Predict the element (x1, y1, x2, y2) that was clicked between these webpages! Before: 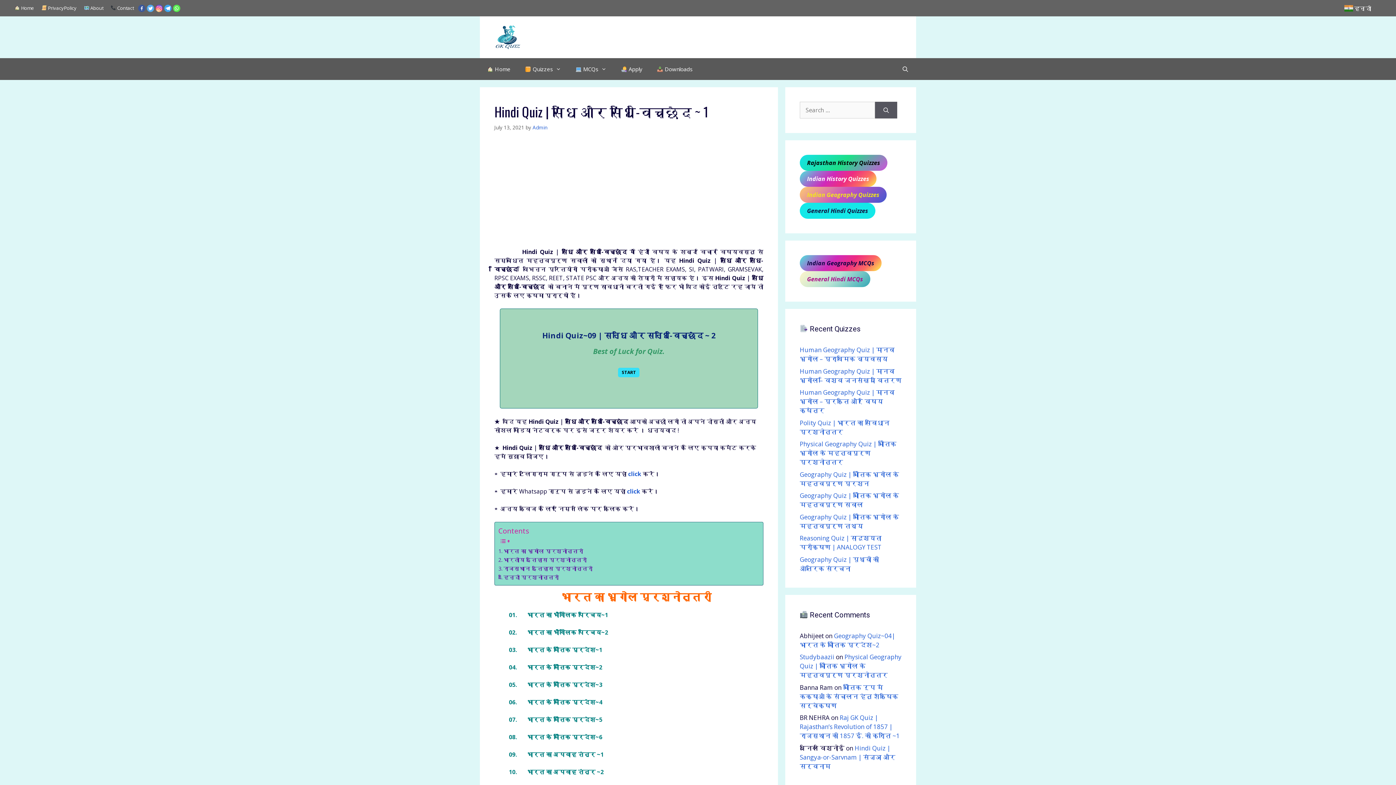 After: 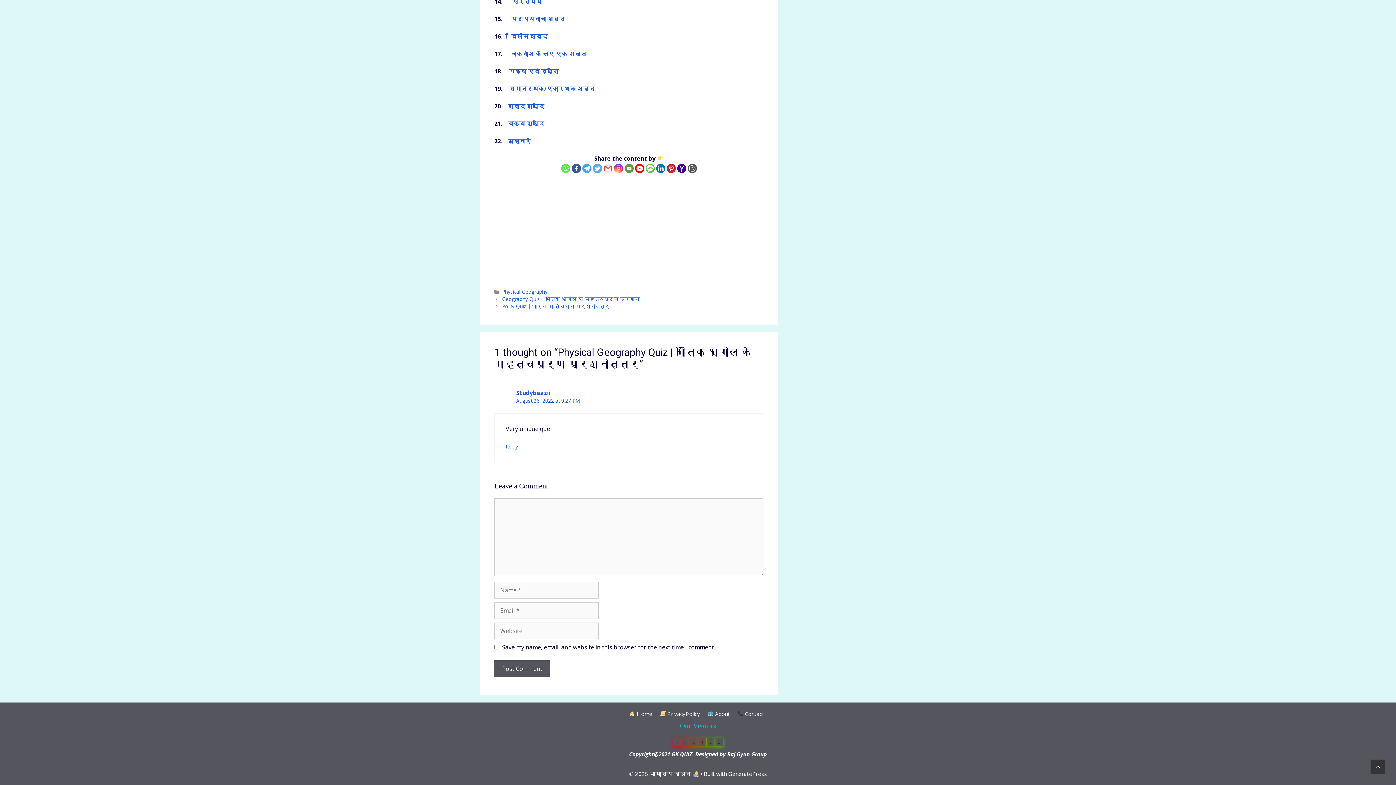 Action: bbox: (800, 653, 901, 679) label: Physical Geography Quiz | भौतिक भूगोल के महत्वपूर्ण प्रश्नोत्तर